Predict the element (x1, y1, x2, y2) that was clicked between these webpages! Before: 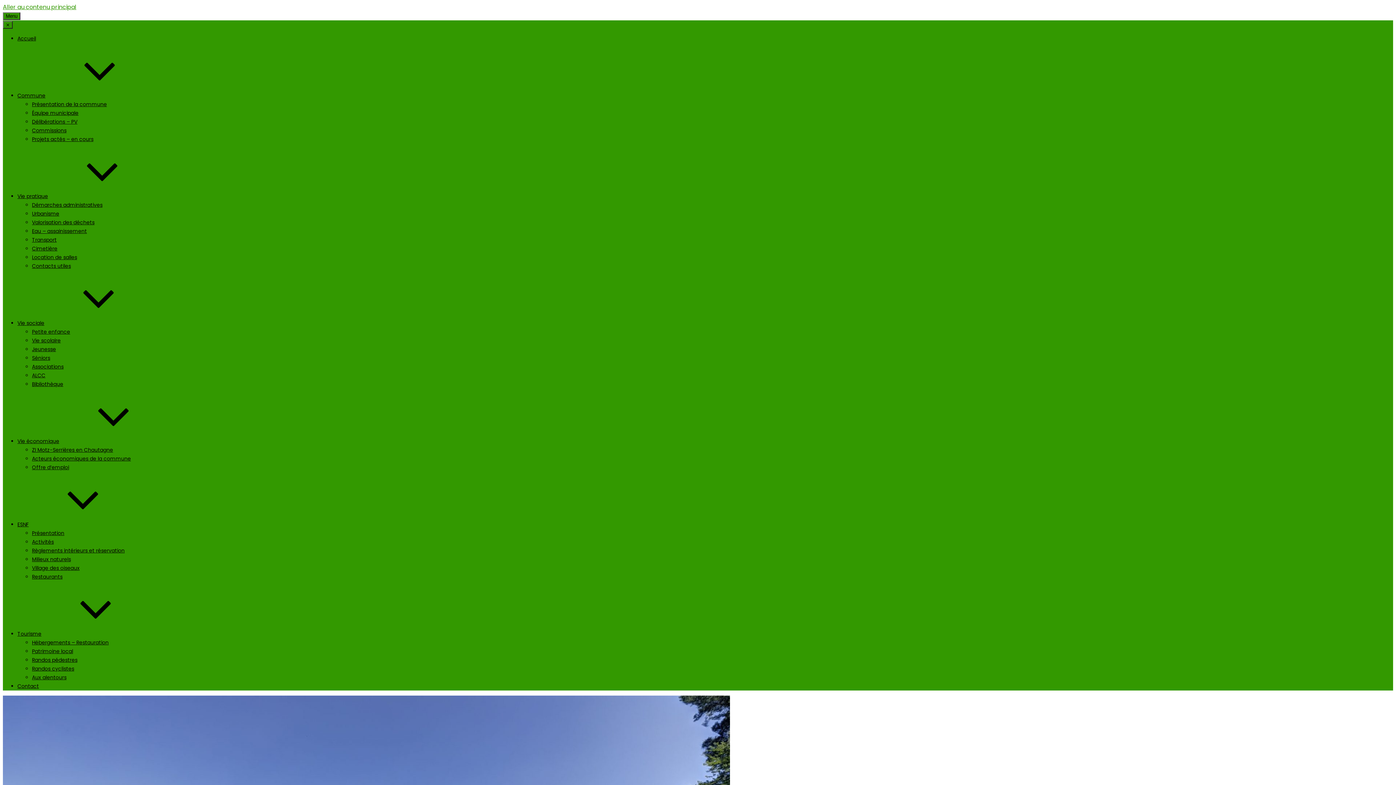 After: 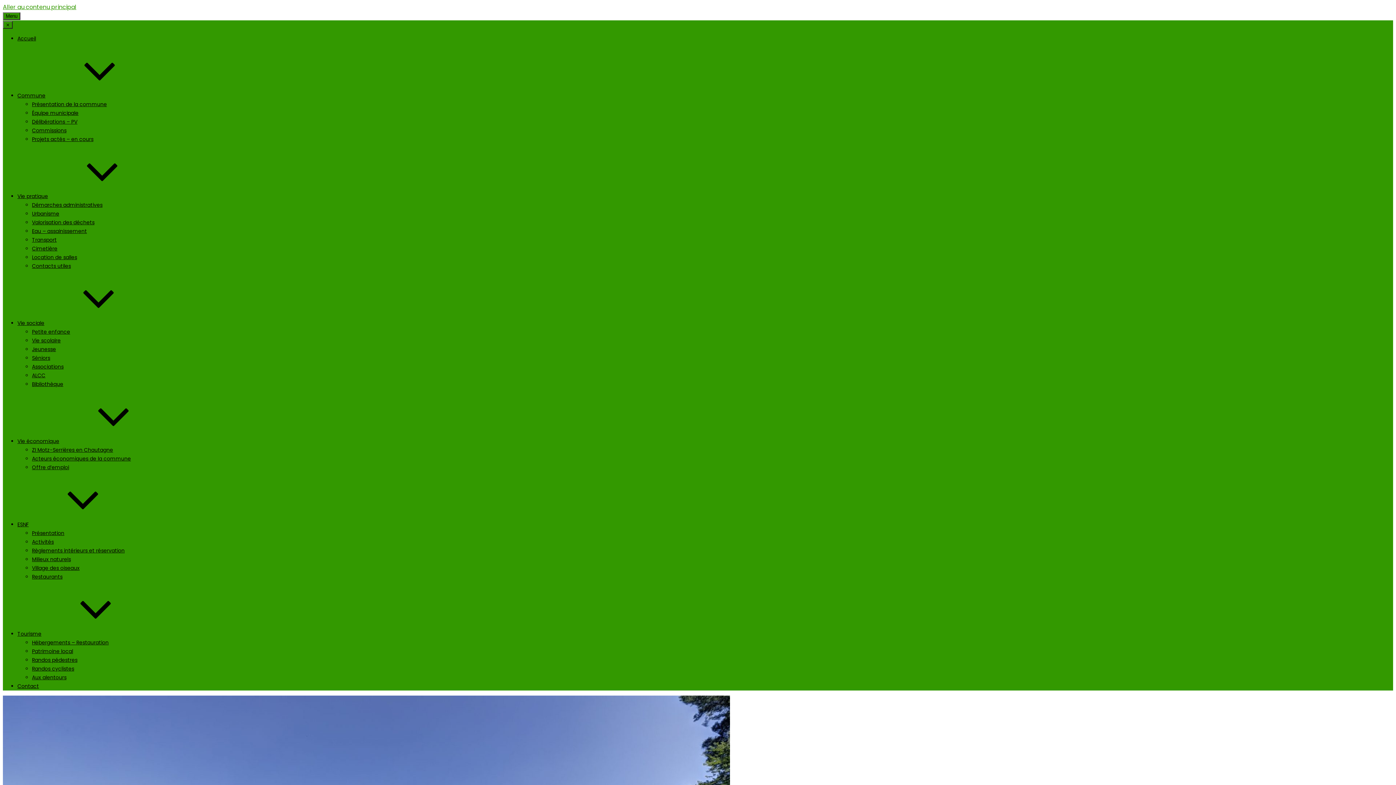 Action: label: Acteurs économiques de la commune bbox: (32, 455, 130, 462)